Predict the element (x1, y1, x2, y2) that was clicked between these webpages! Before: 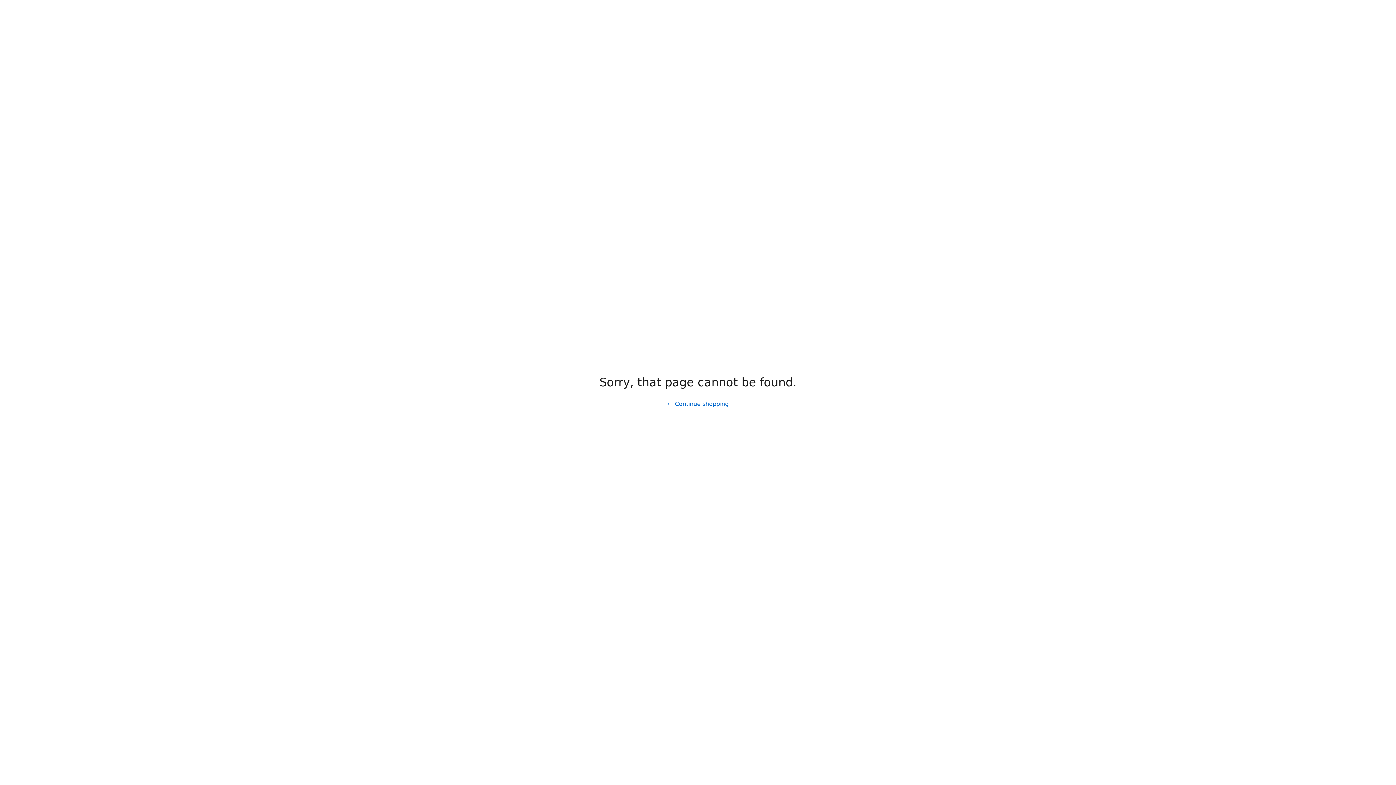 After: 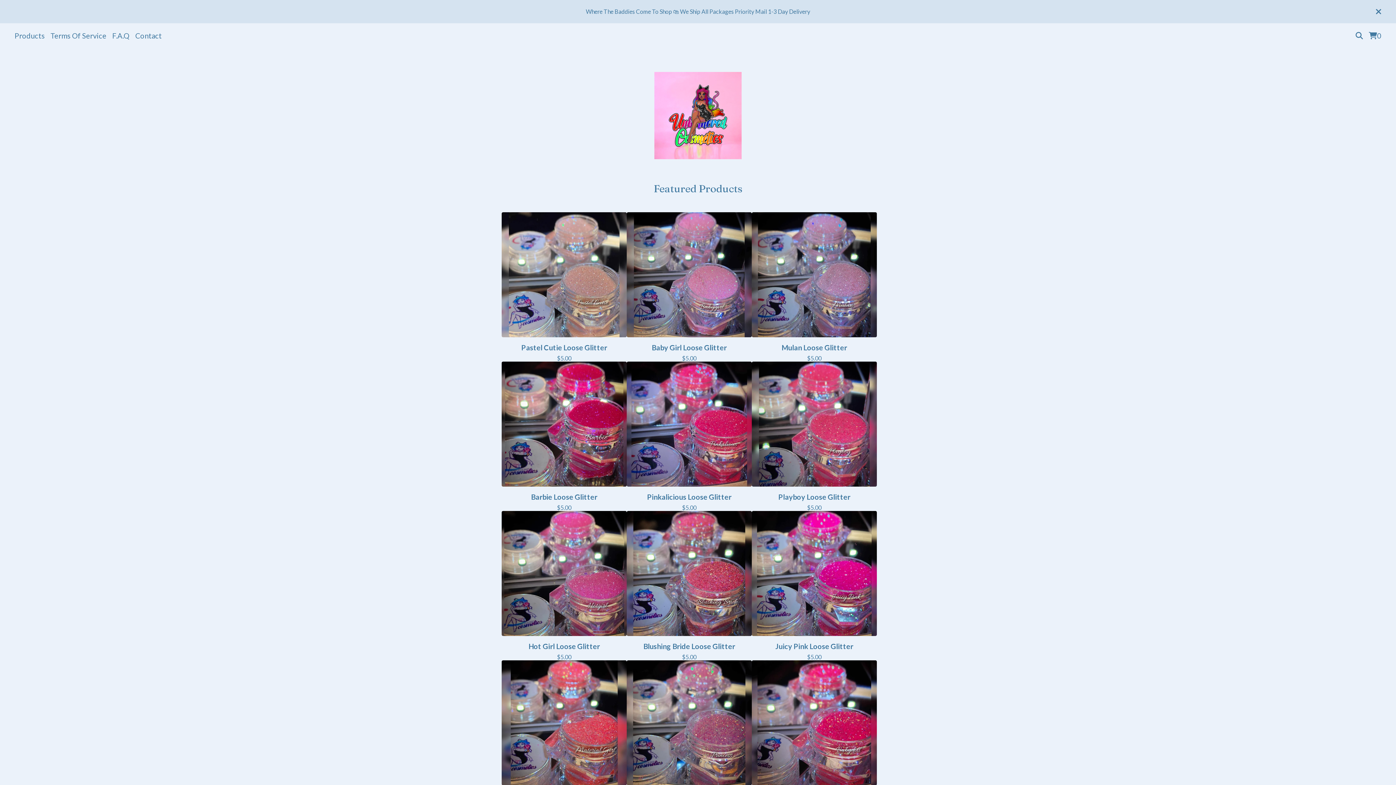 Action: label: Continue shopping bbox: (661, 397, 734, 411)